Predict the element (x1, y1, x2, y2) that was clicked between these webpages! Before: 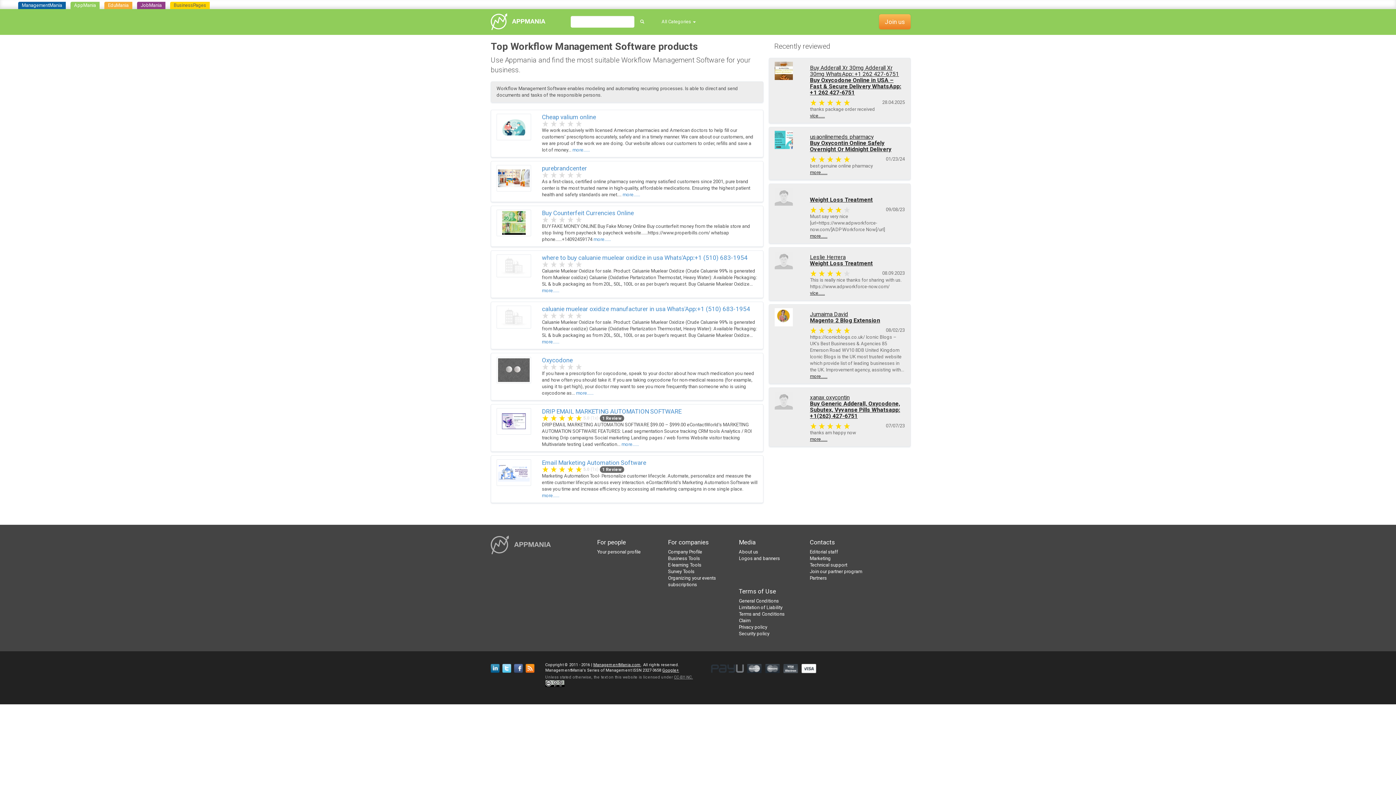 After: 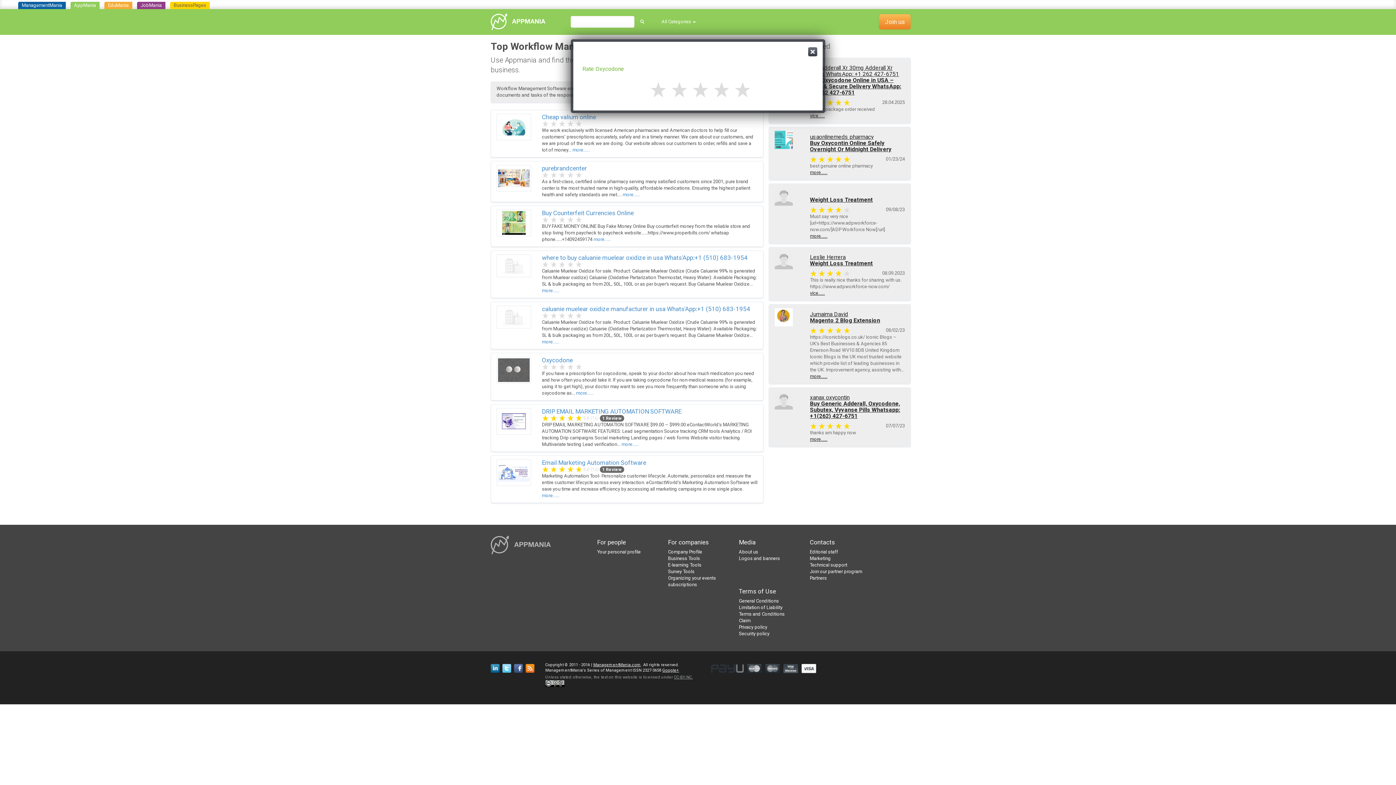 Action: bbox: (542, 364, 582, 369) label:     